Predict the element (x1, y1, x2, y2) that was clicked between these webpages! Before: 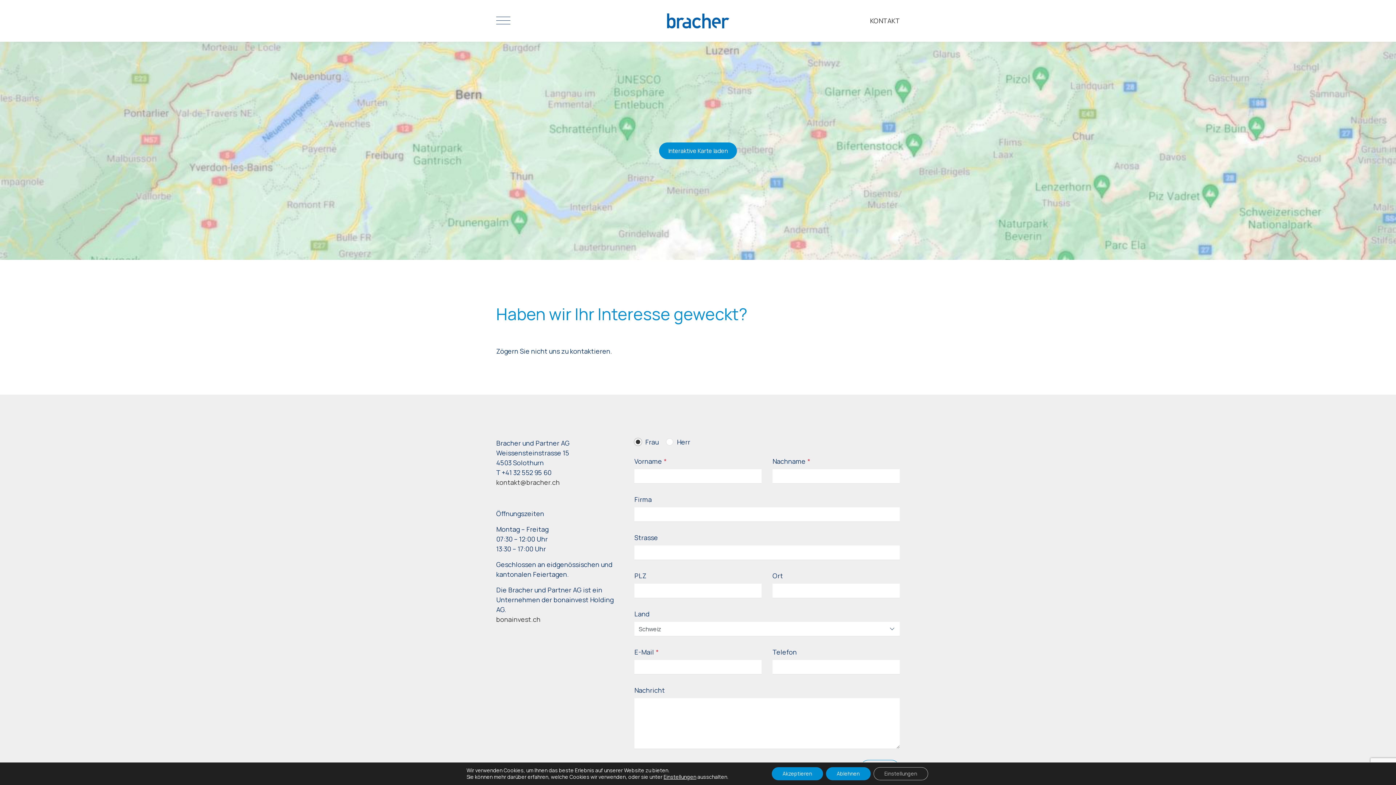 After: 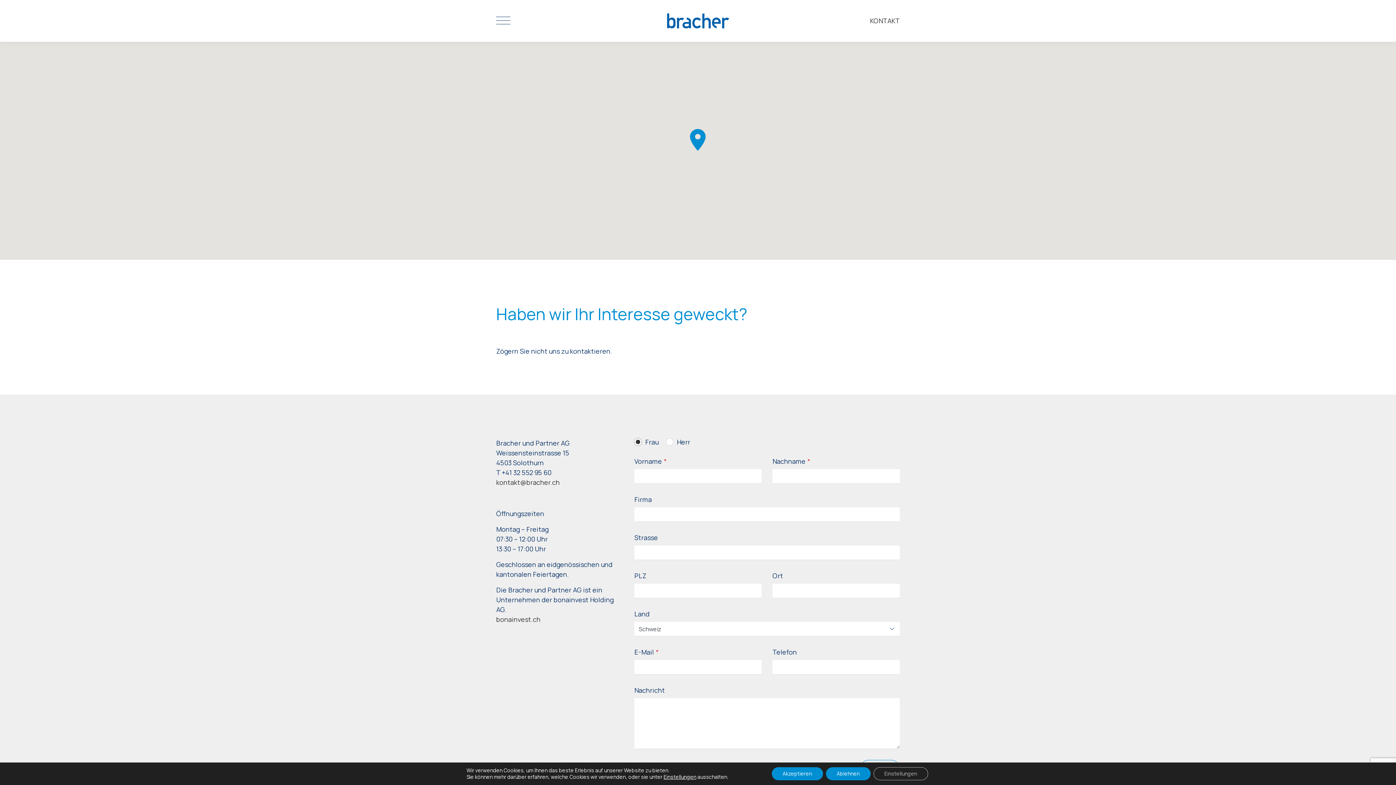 Action: bbox: (659, 142, 737, 159) label: Interaktive Karte laden